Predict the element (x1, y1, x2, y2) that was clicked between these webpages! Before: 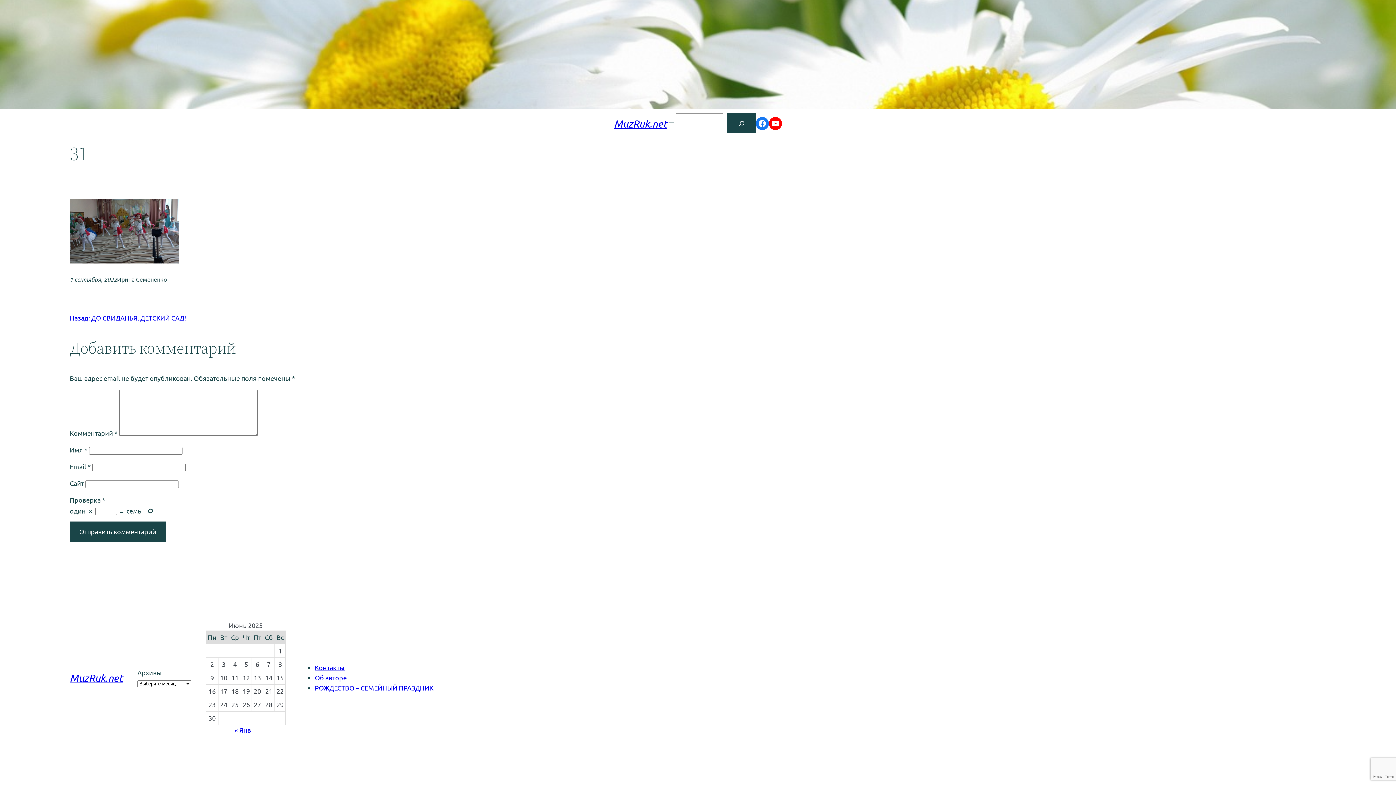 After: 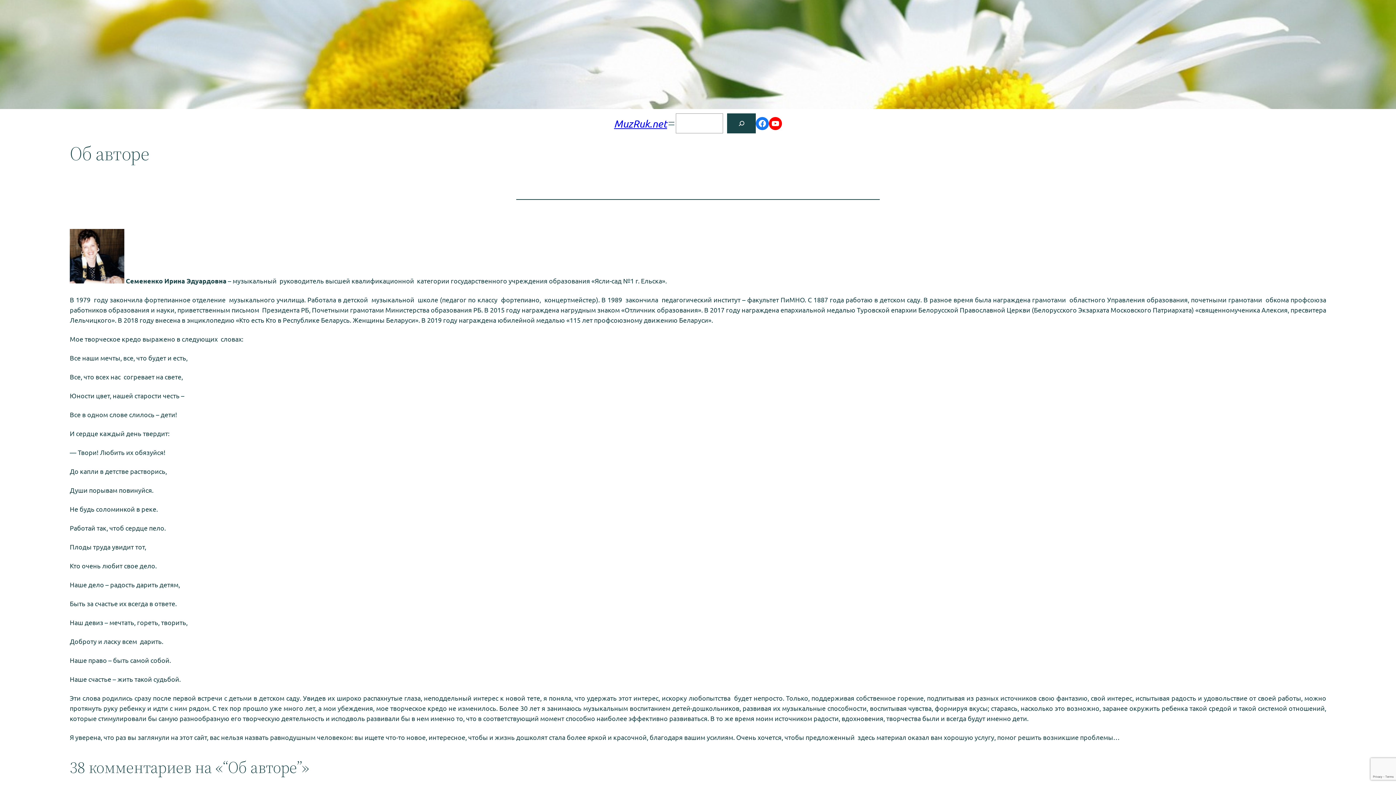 Action: label: Об авторе bbox: (314, 674, 346, 681)